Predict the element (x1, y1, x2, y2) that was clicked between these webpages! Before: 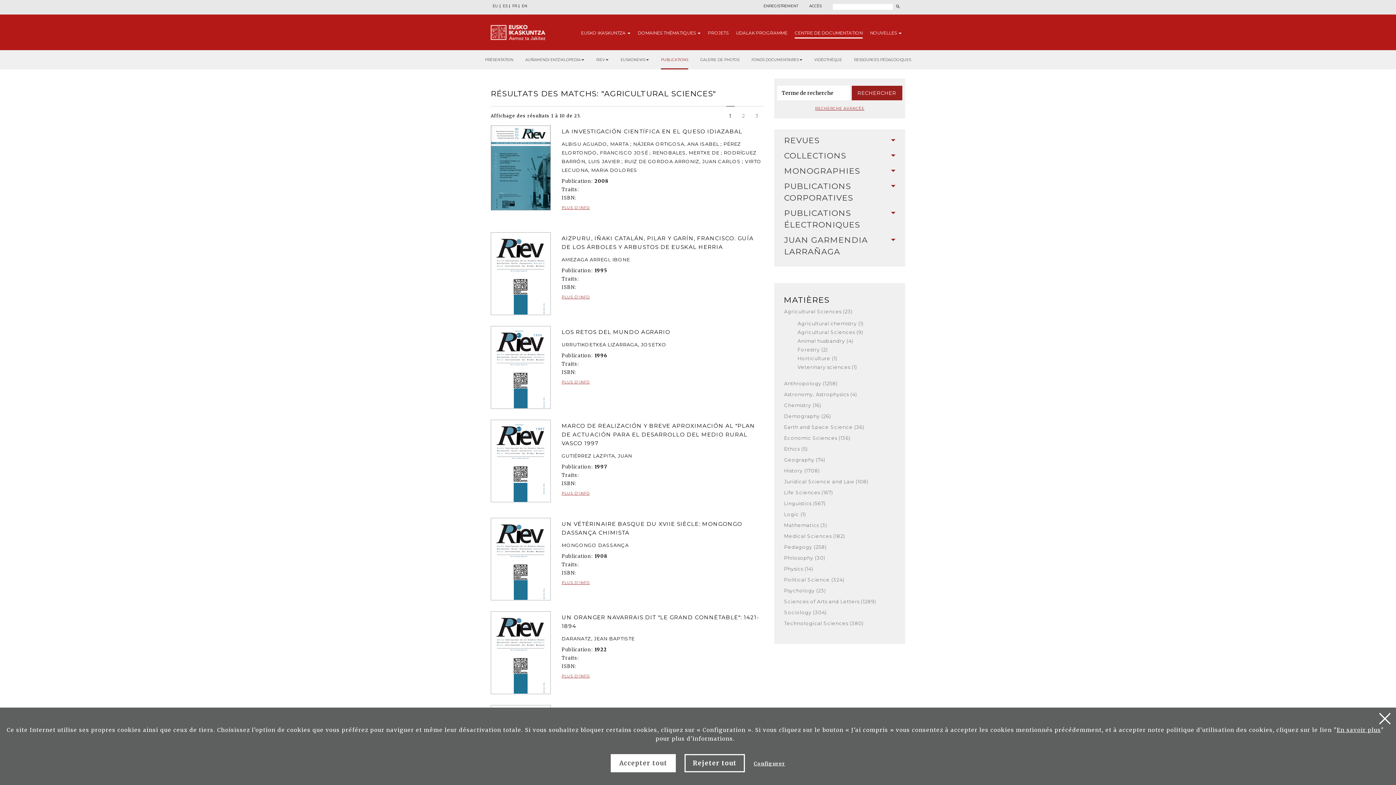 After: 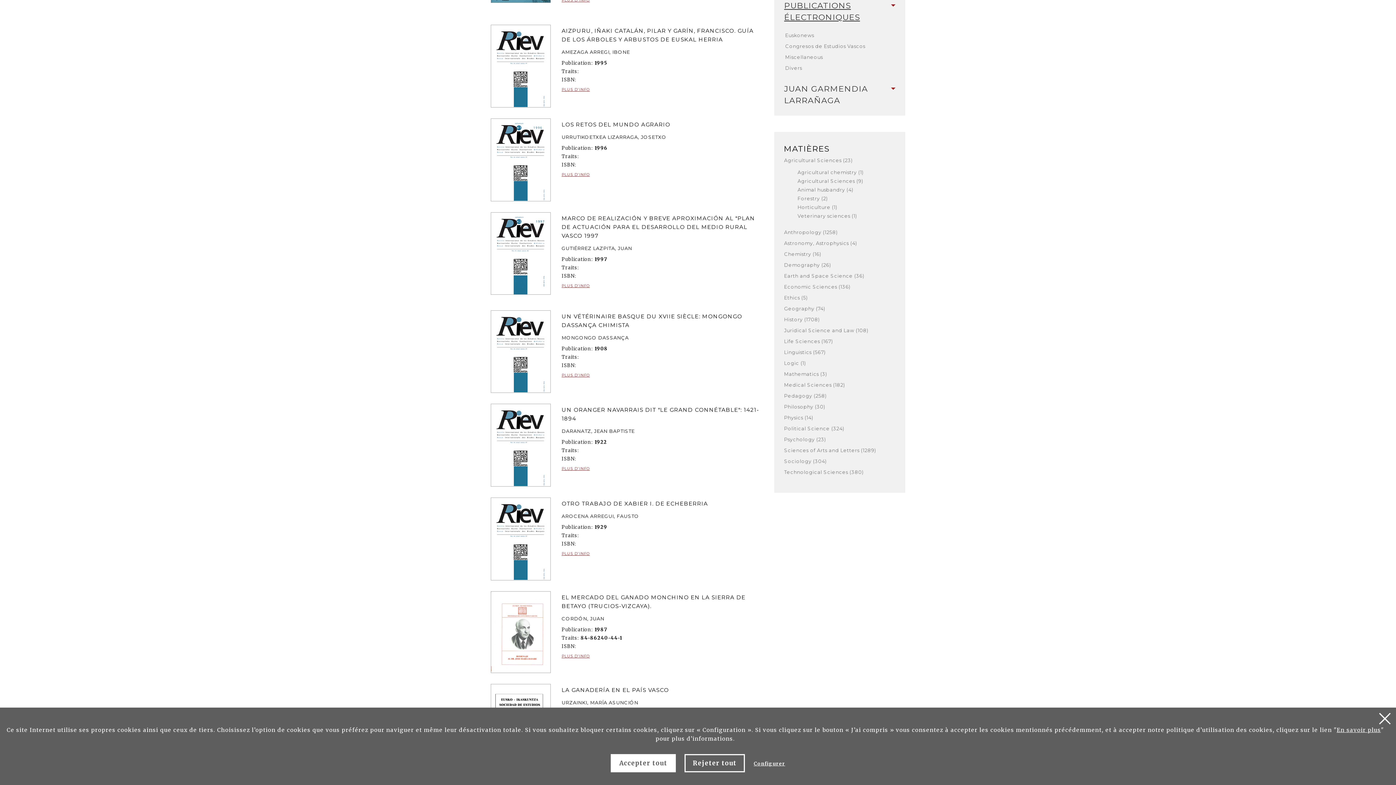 Action: bbox: (784, 207, 895, 230) label: PUBLICATIONS ÉLECTRONIQUES